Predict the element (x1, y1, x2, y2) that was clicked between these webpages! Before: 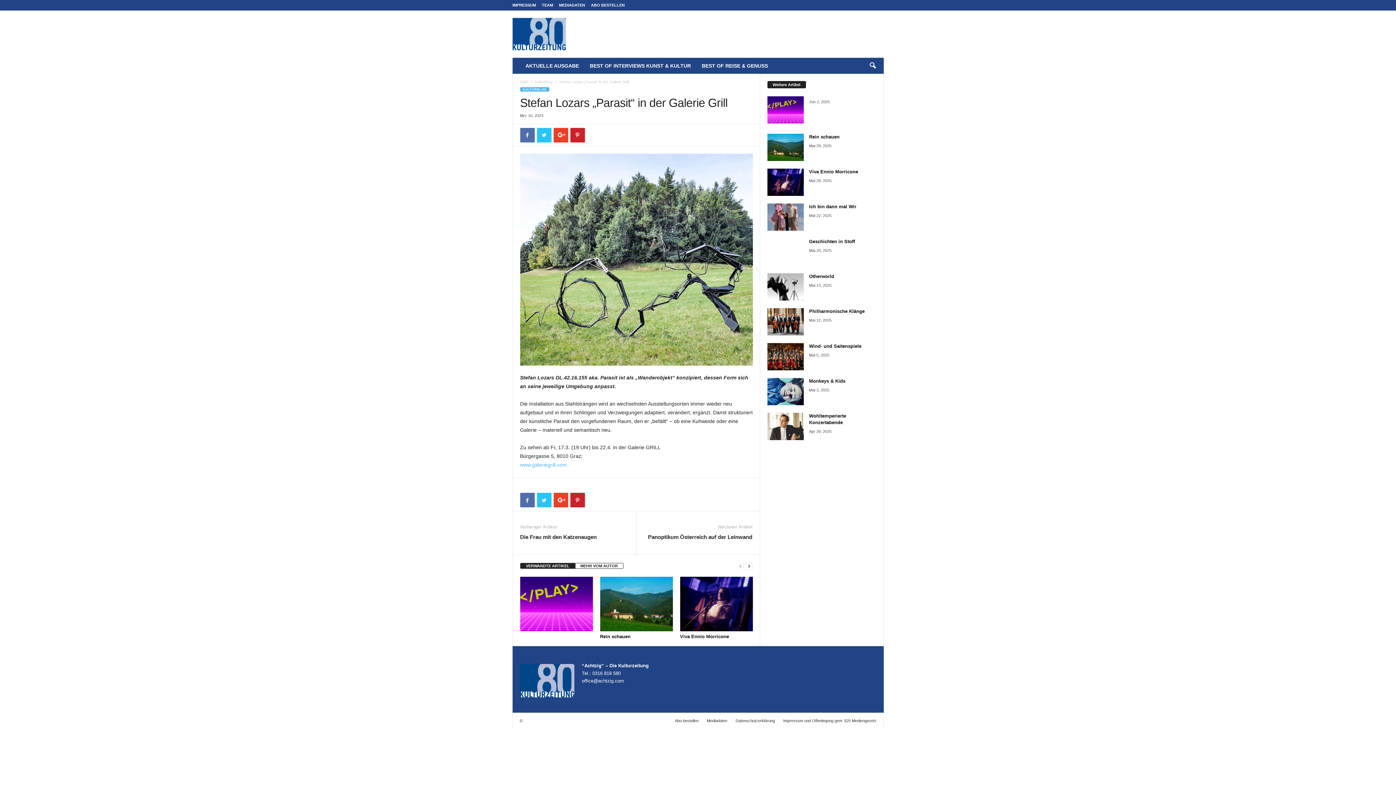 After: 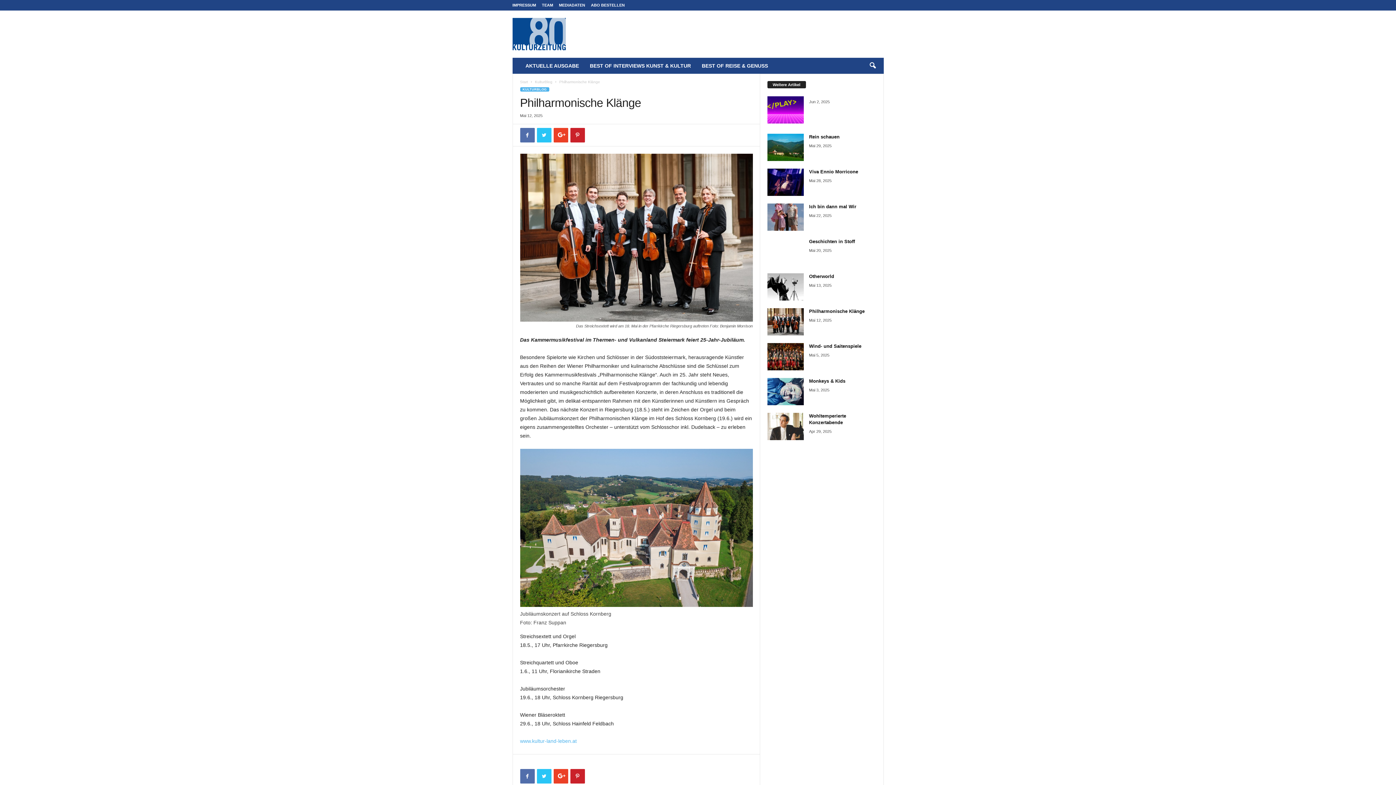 Action: bbox: (767, 308, 803, 335)